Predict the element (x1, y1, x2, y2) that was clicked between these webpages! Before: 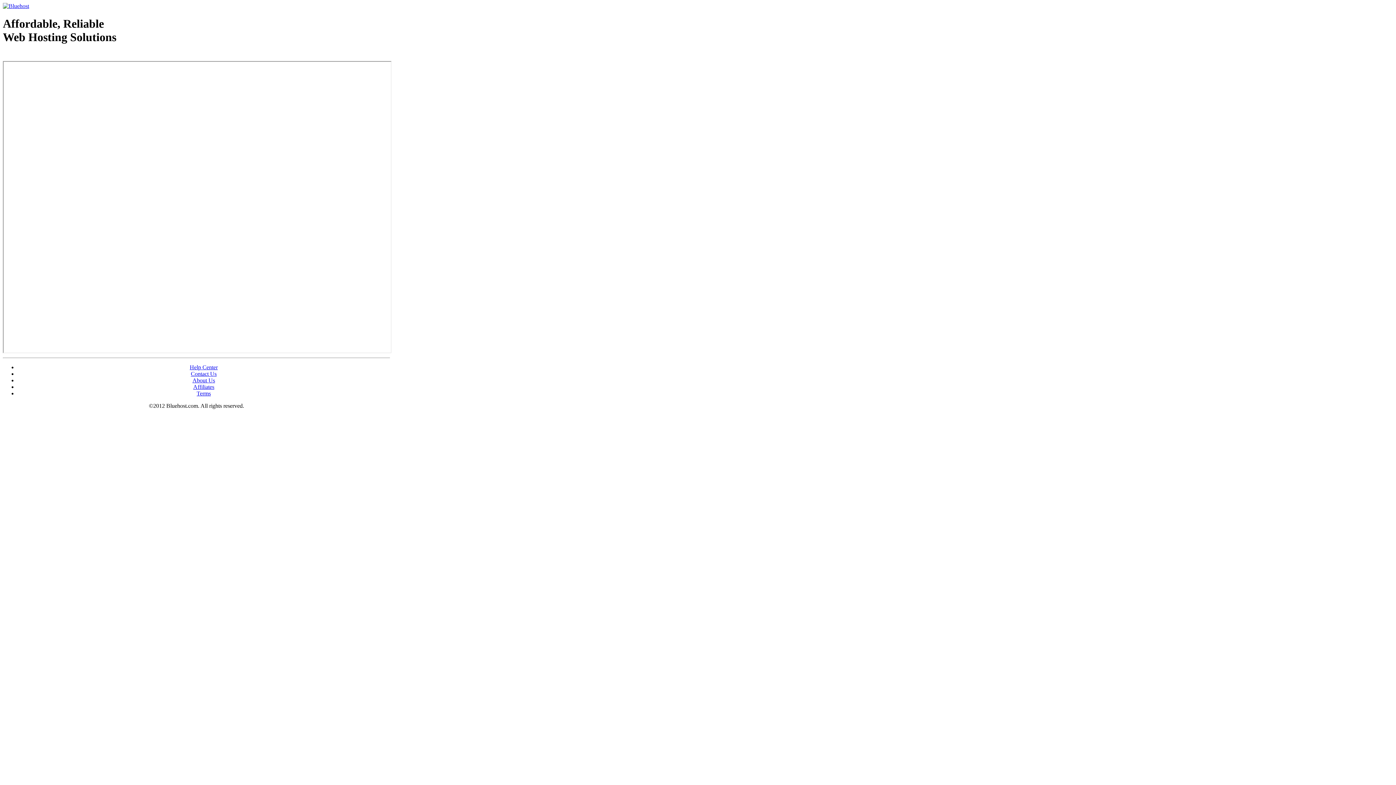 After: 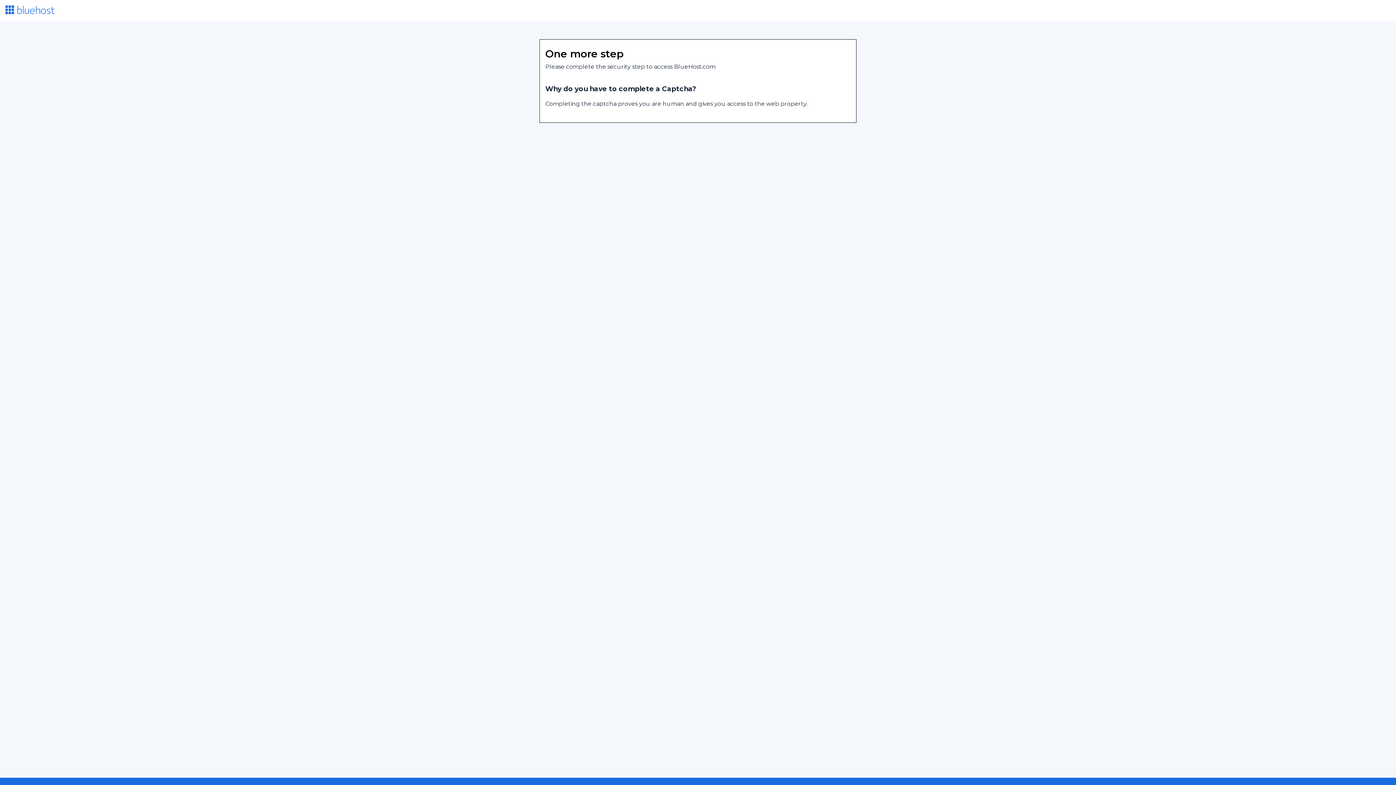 Action: label: Contact Us bbox: (190, 370, 216, 377)